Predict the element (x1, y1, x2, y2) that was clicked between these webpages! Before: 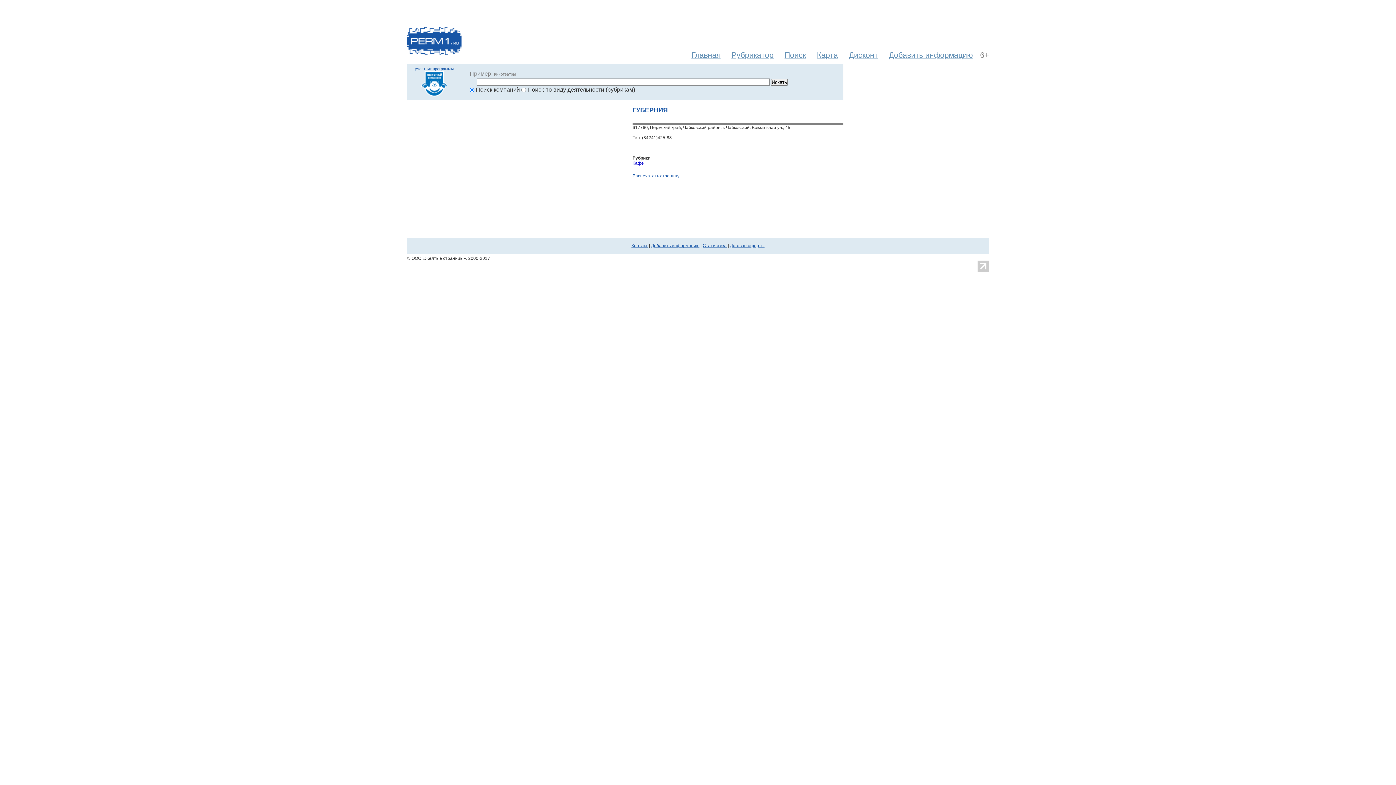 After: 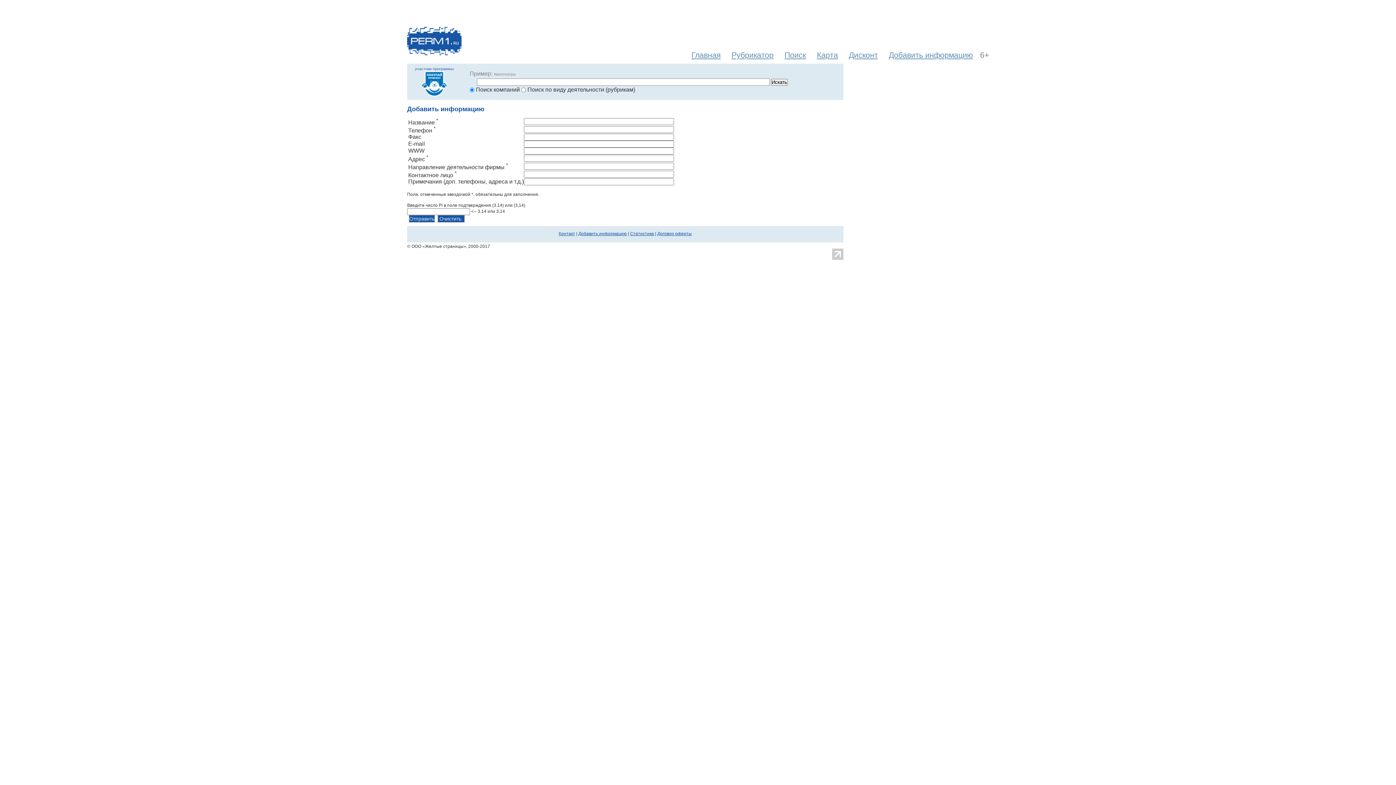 Action: label: Добавить информацию bbox: (878, 50, 973, 59)